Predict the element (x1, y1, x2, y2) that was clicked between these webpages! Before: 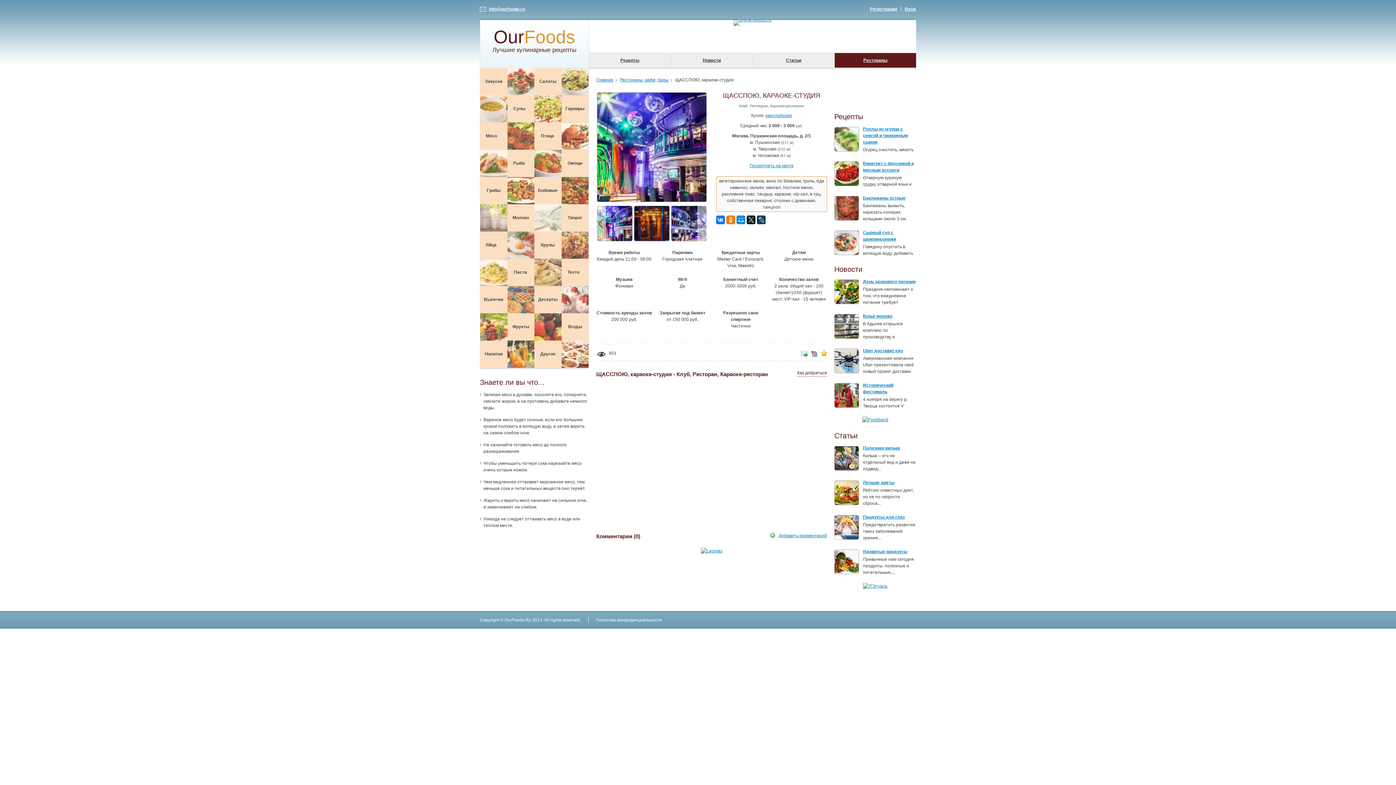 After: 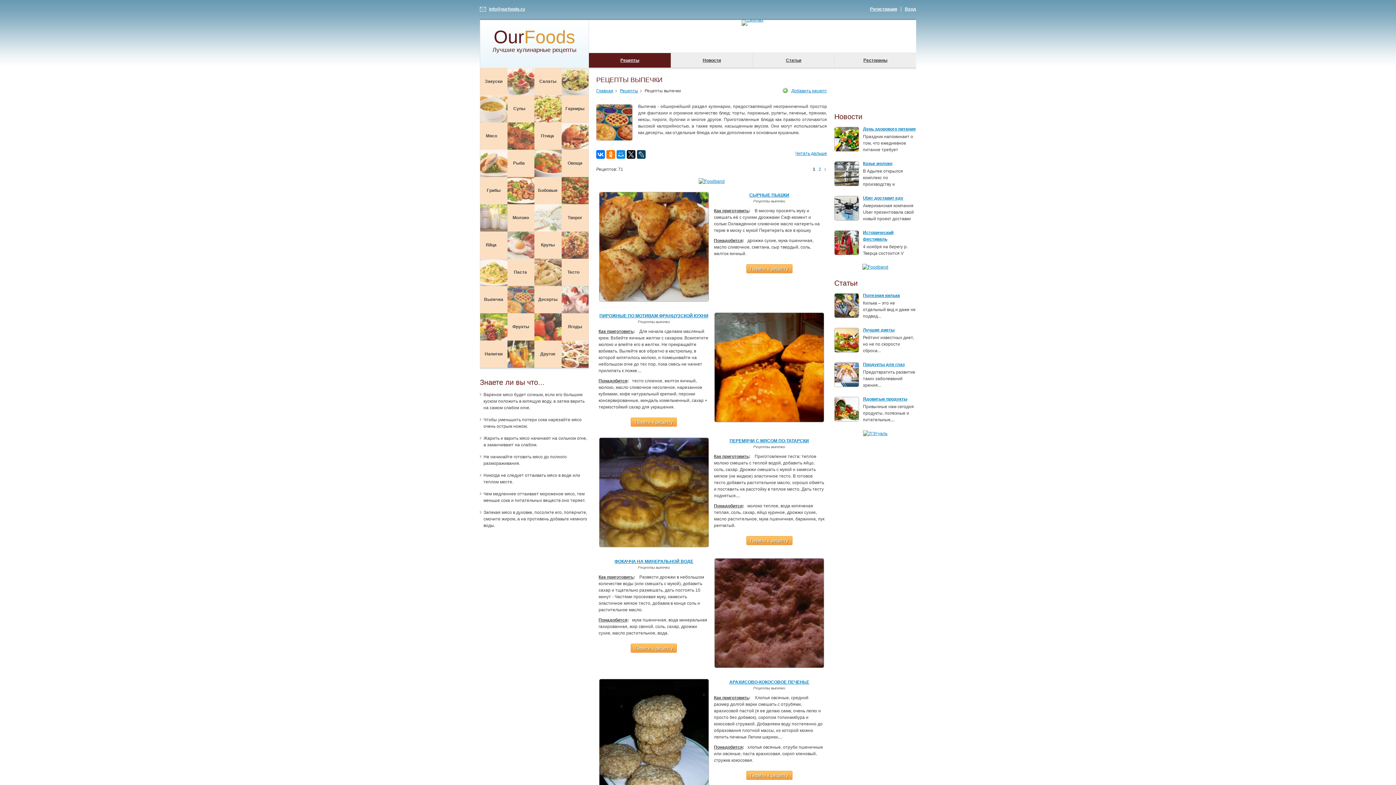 Action: label: Выпечка bbox: (480, 286, 534, 313)